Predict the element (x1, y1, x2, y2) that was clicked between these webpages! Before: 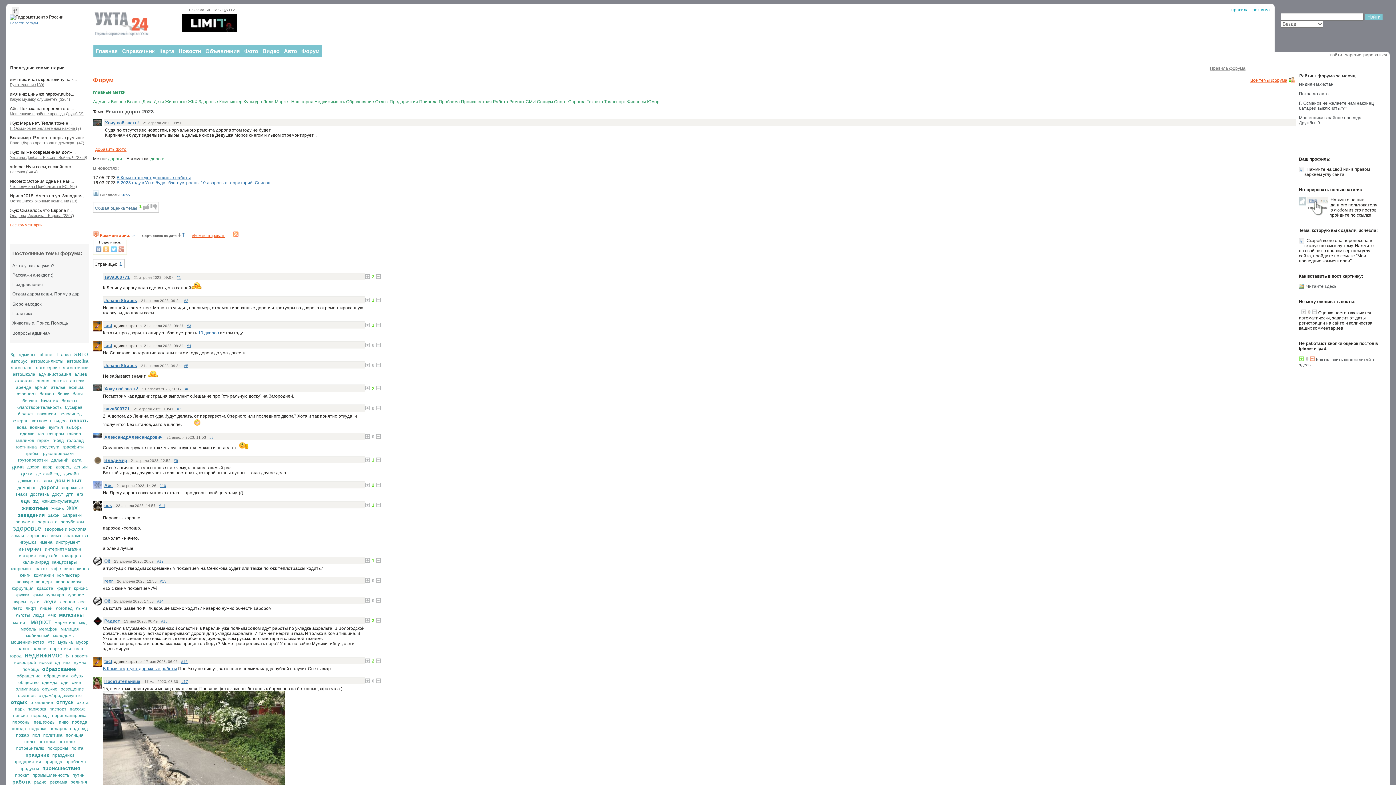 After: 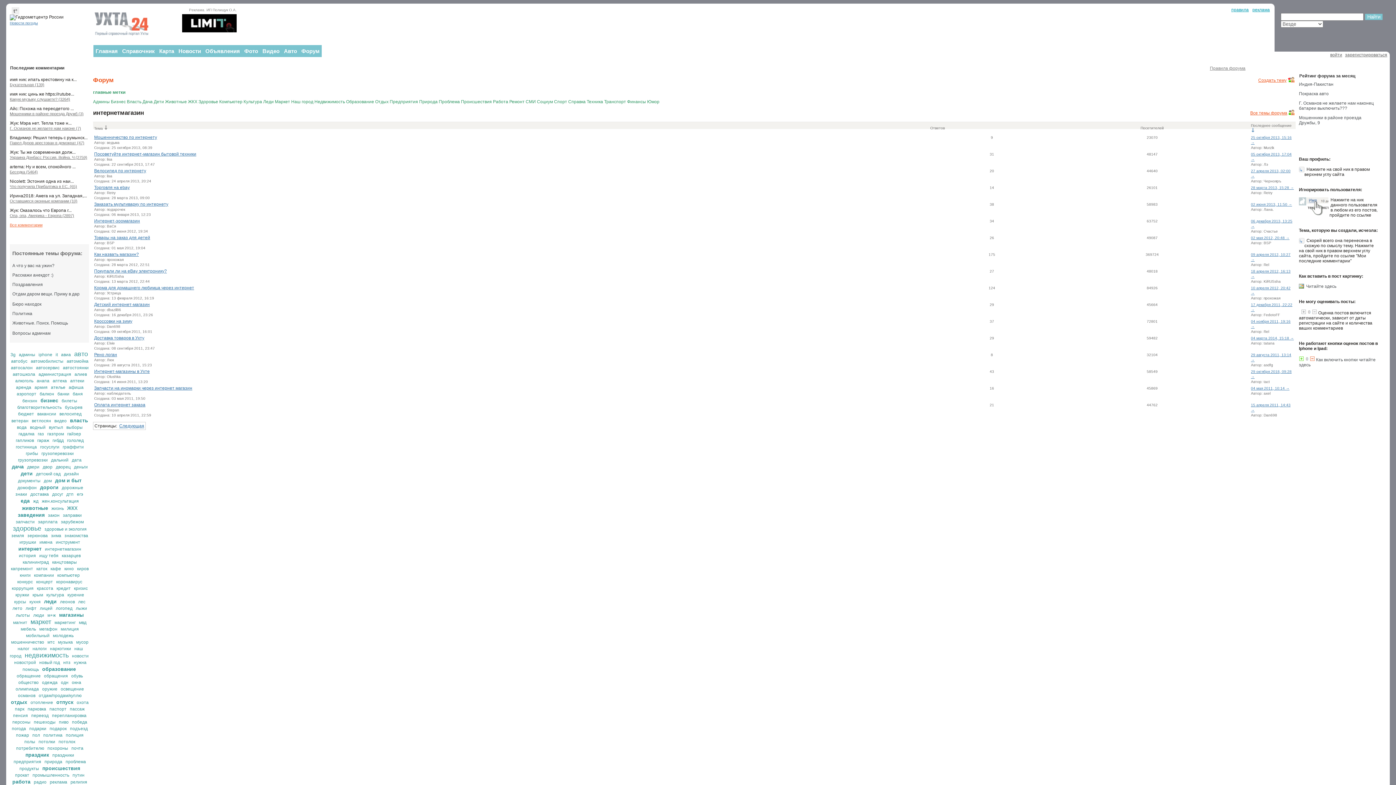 Action: label: интернетмагазин bbox: (44, 546, 81, 552)